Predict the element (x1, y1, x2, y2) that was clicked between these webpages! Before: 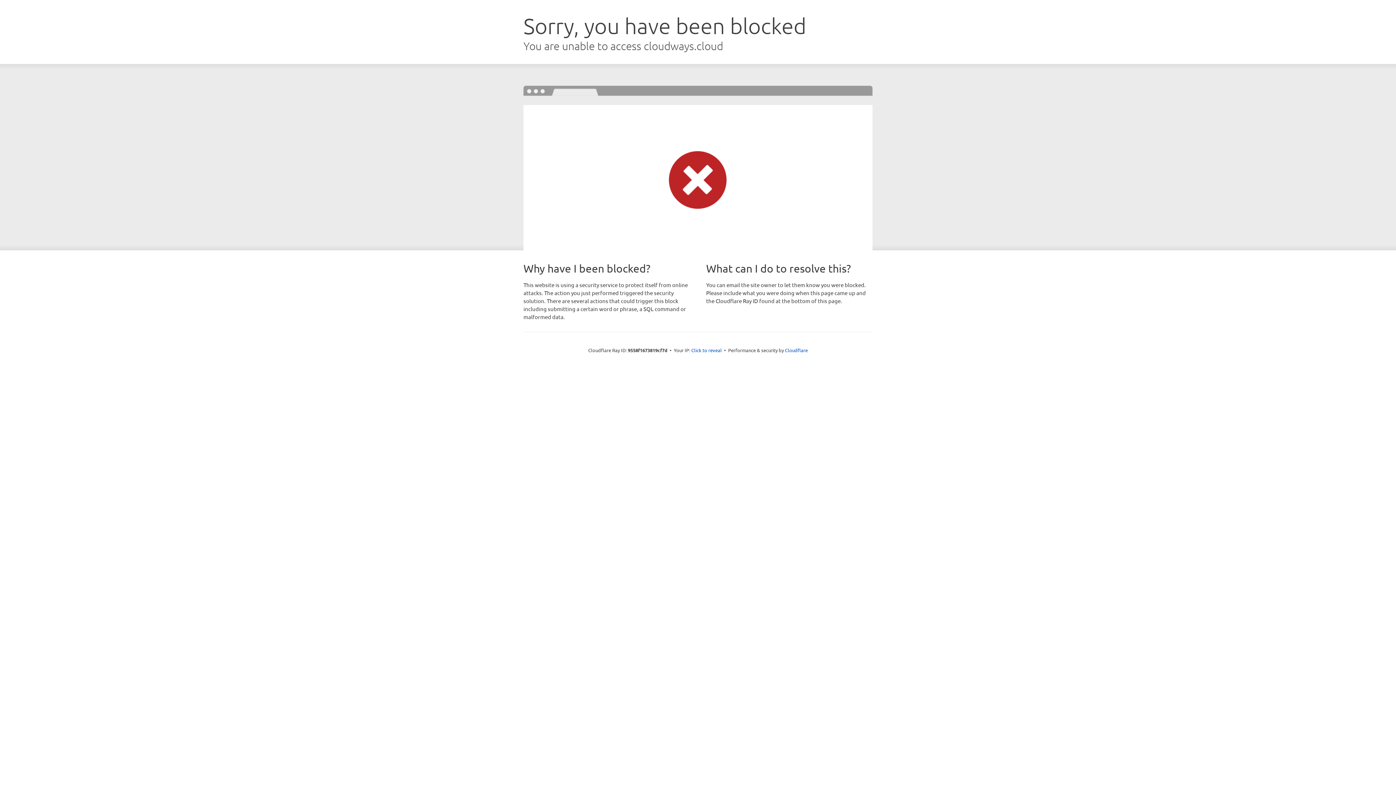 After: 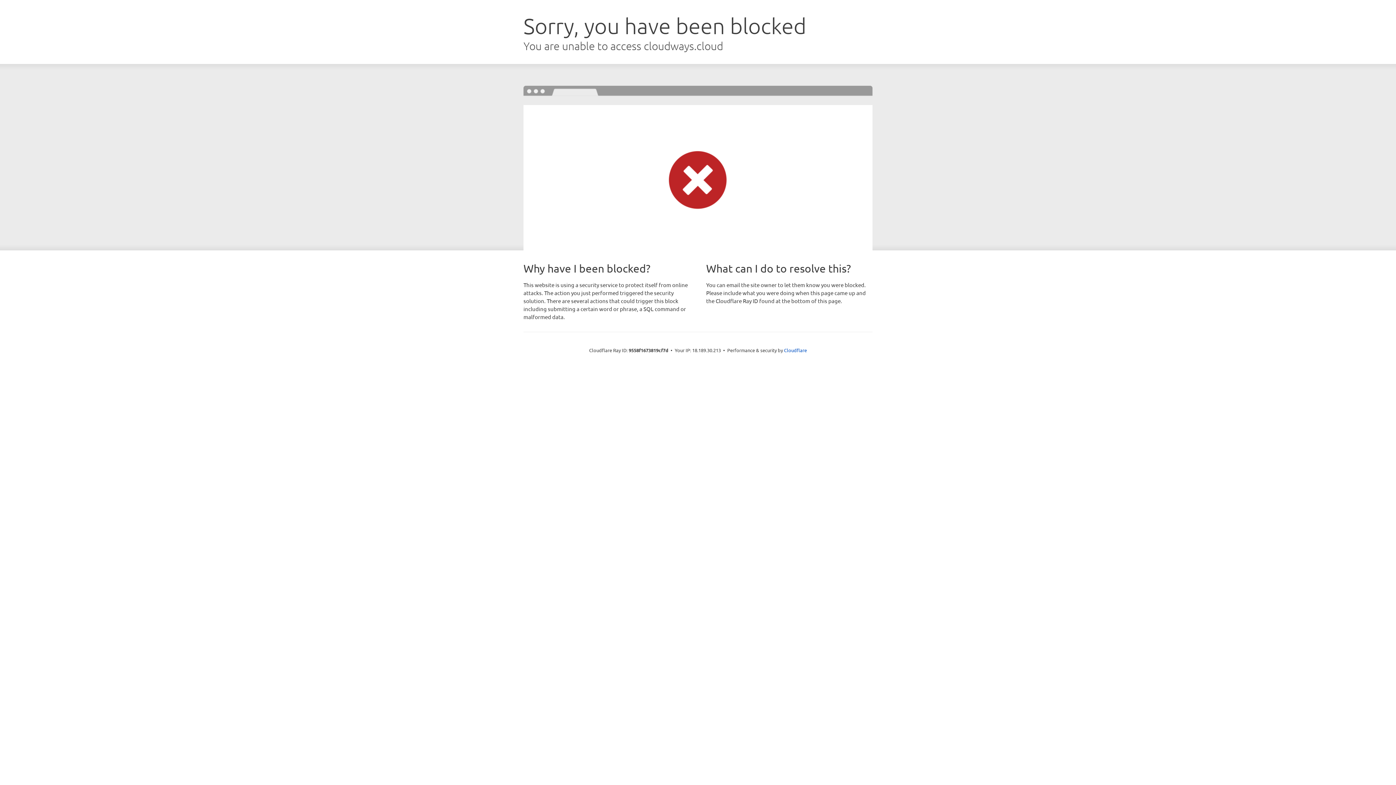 Action: label: Click to reveal bbox: (691, 346, 722, 353)